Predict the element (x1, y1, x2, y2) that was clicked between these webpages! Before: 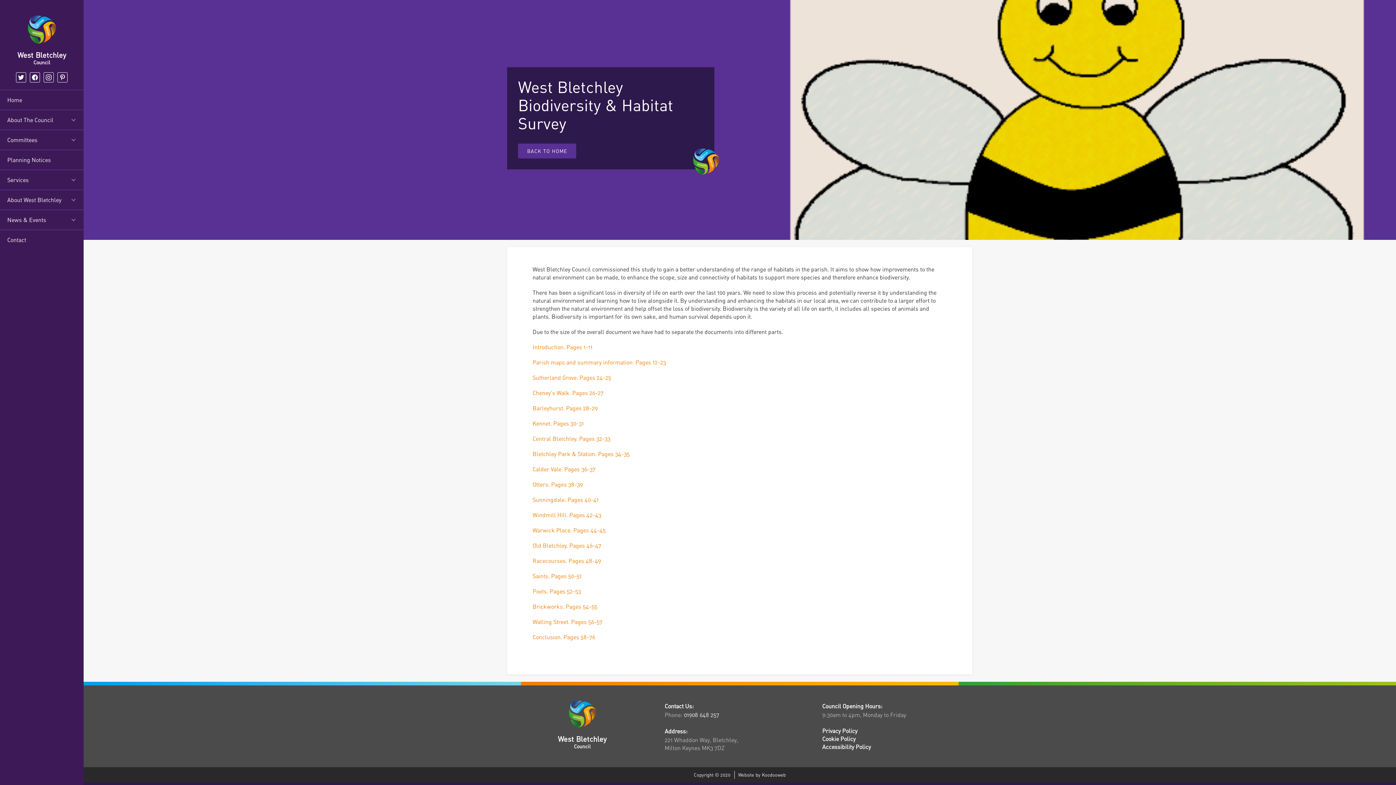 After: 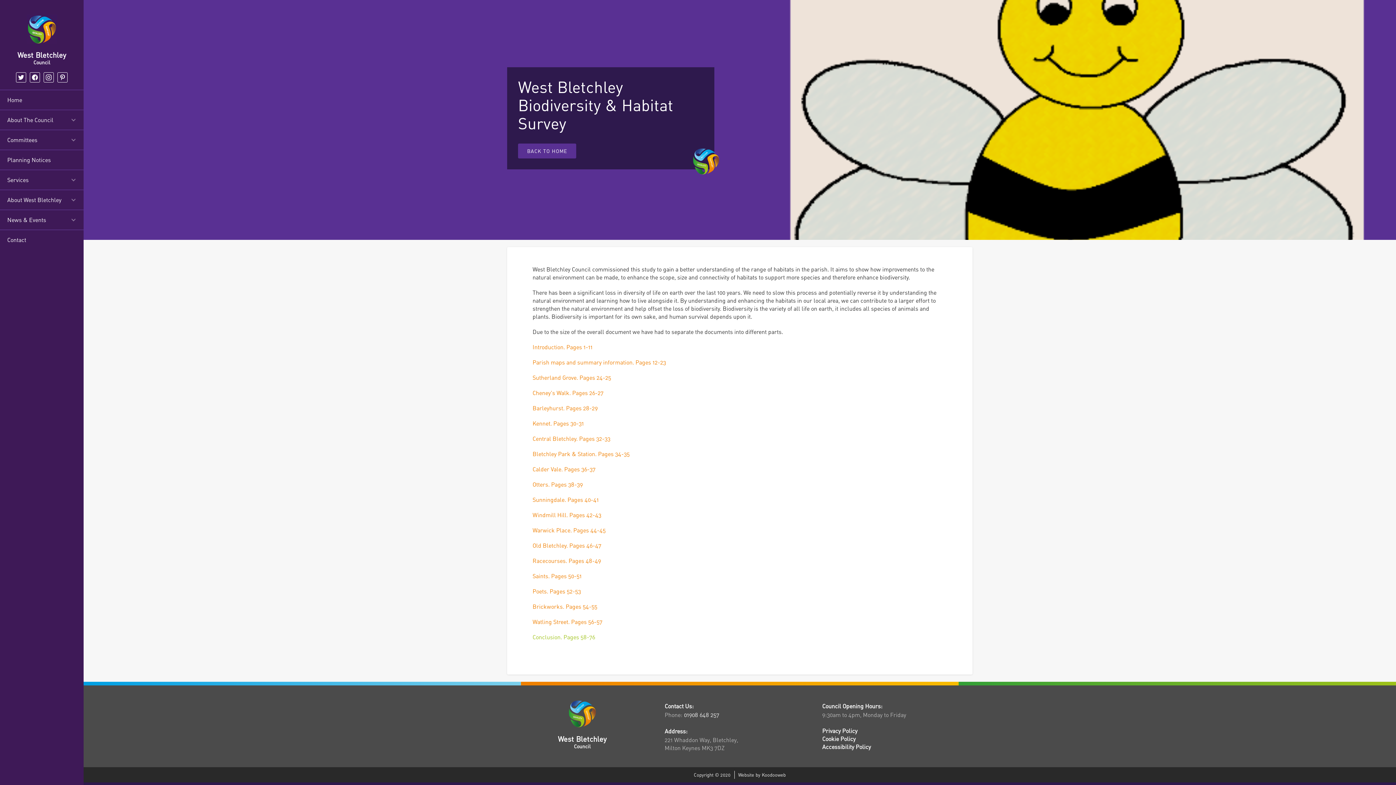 Action: label: Conclusion. Pages 58-76 bbox: (532, 633, 595, 641)